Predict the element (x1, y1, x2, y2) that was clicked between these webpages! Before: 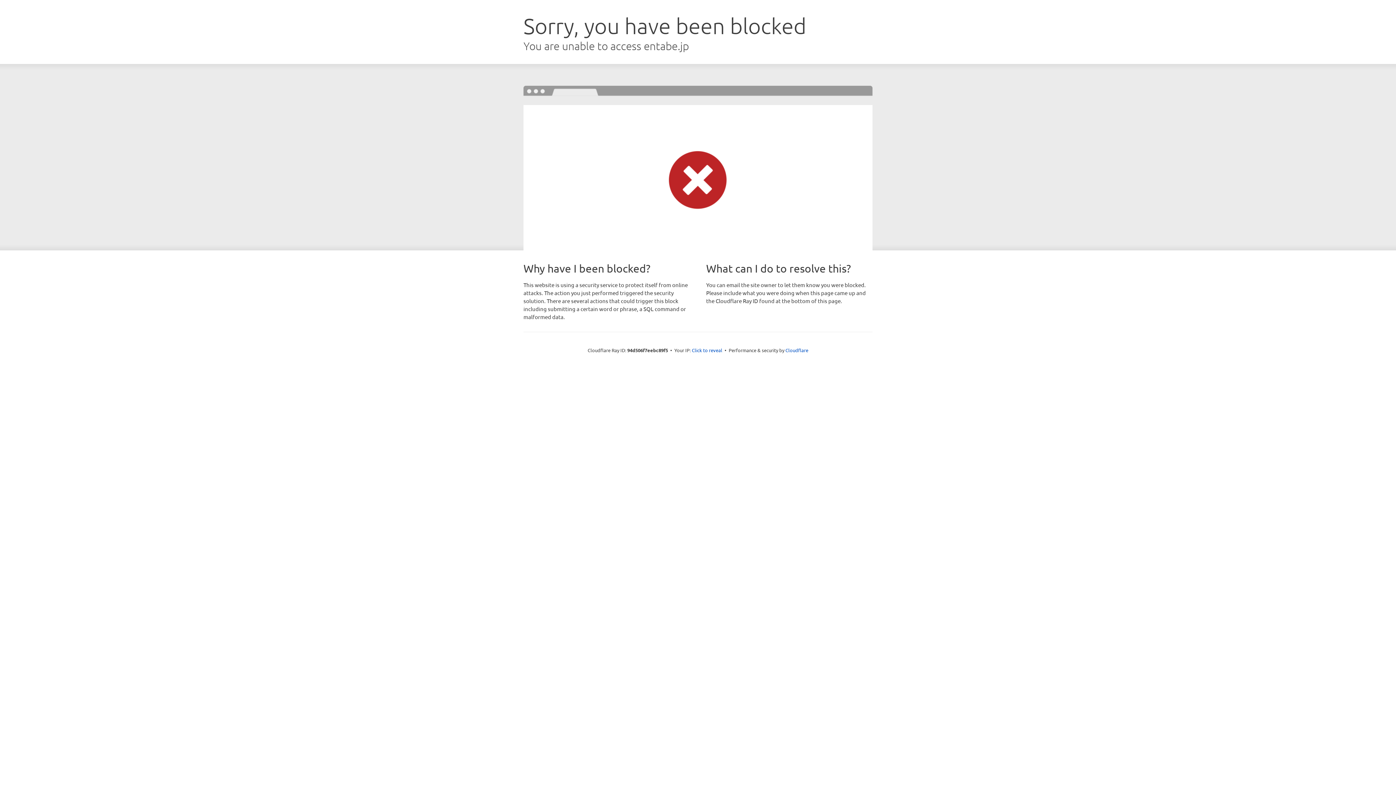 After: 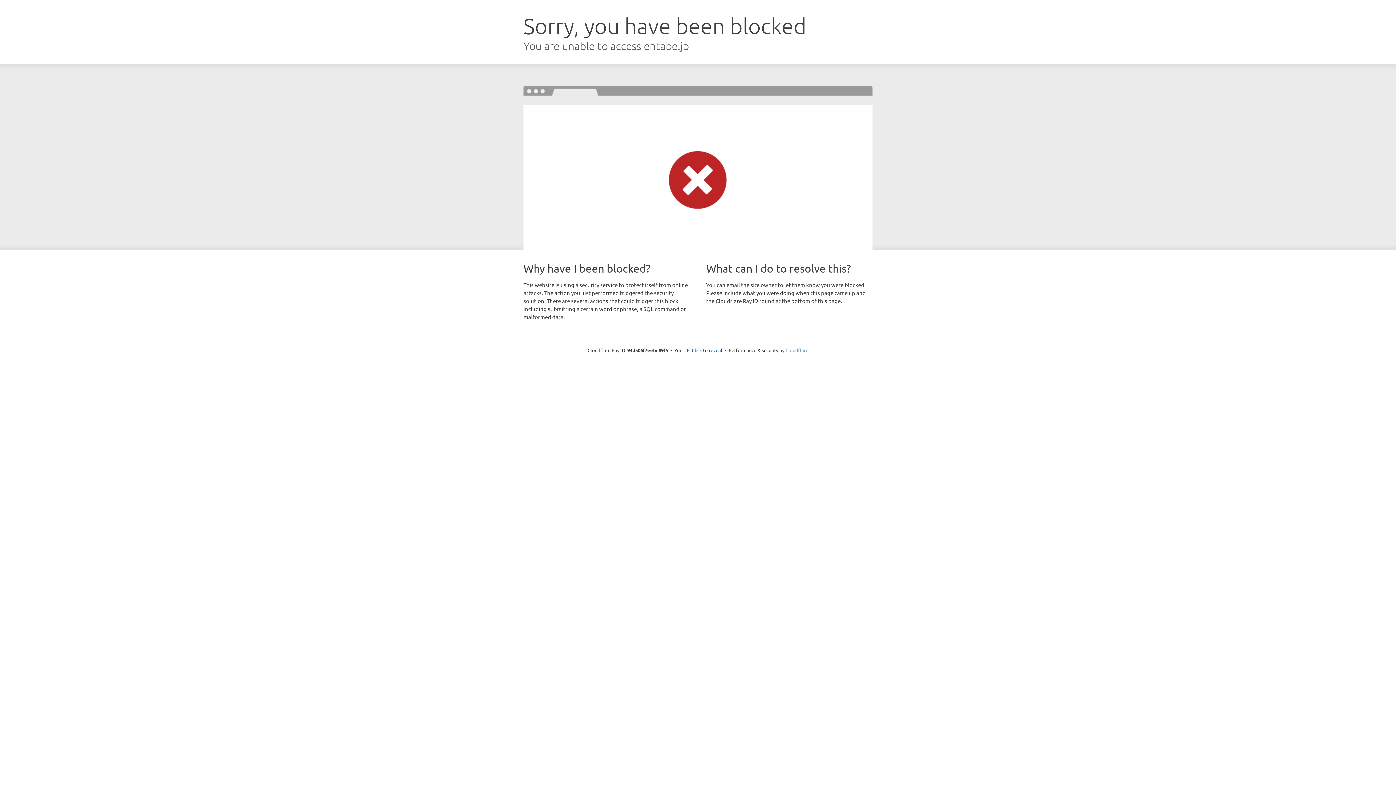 Action: label: Cloudflare bbox: (785, 347, 808, 353)